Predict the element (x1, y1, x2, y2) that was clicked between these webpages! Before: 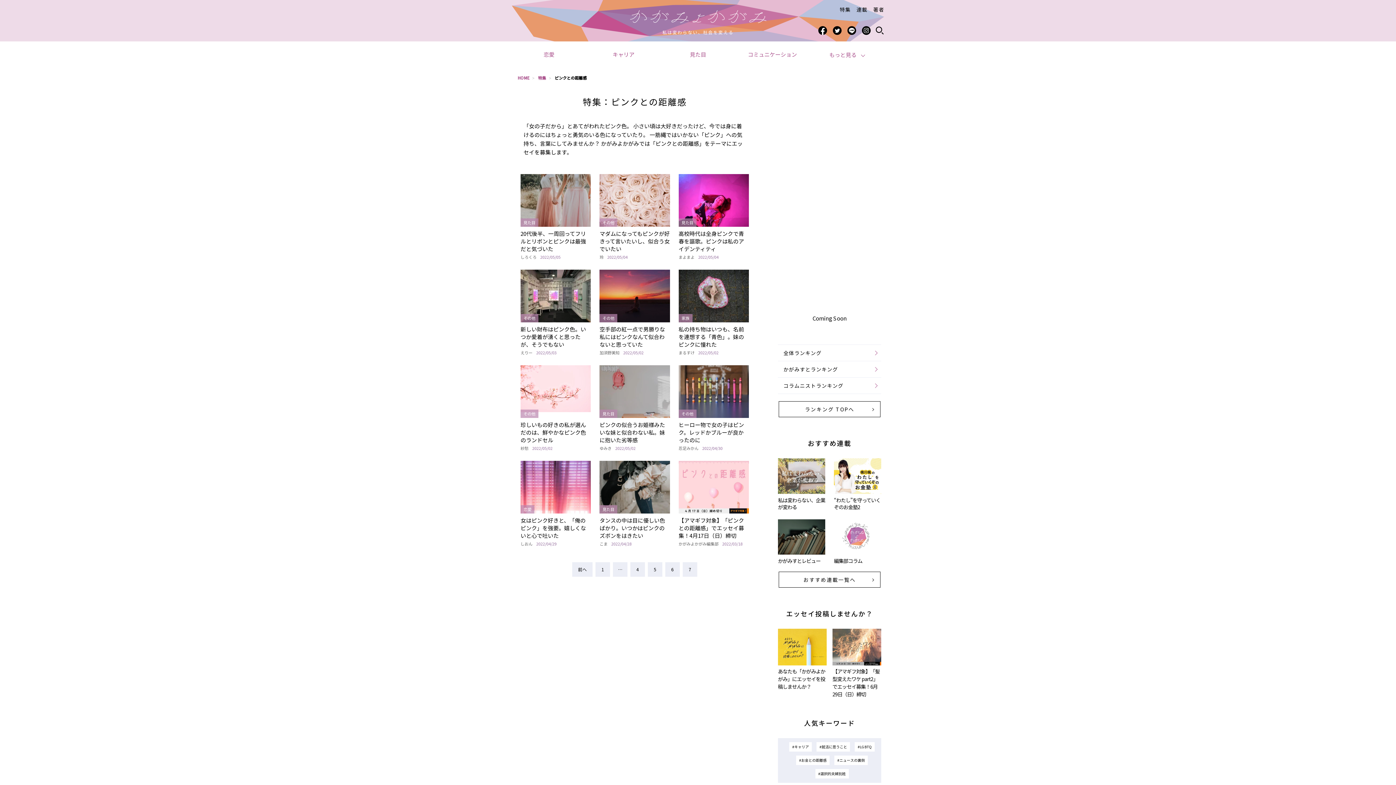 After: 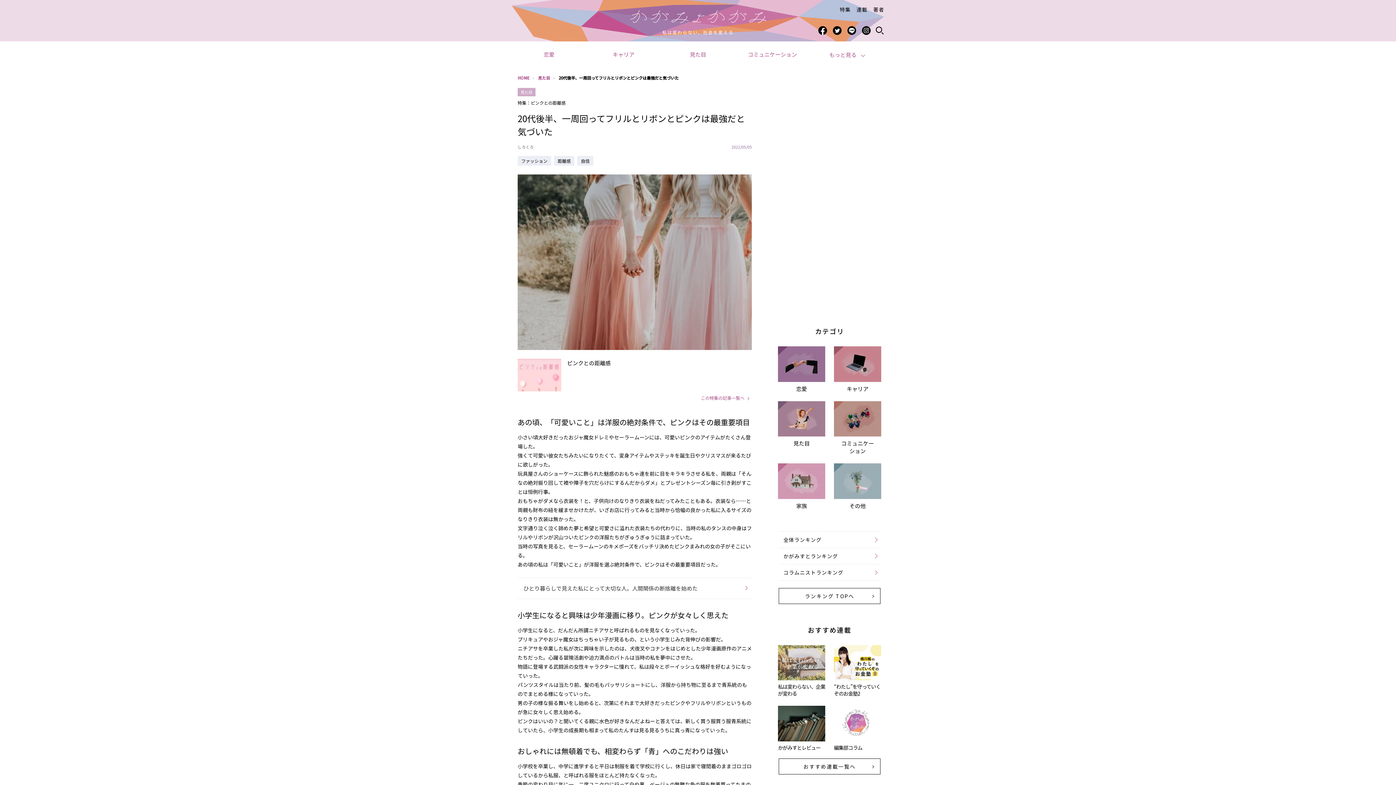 Action: bbox: (520, 174, 591, 226)